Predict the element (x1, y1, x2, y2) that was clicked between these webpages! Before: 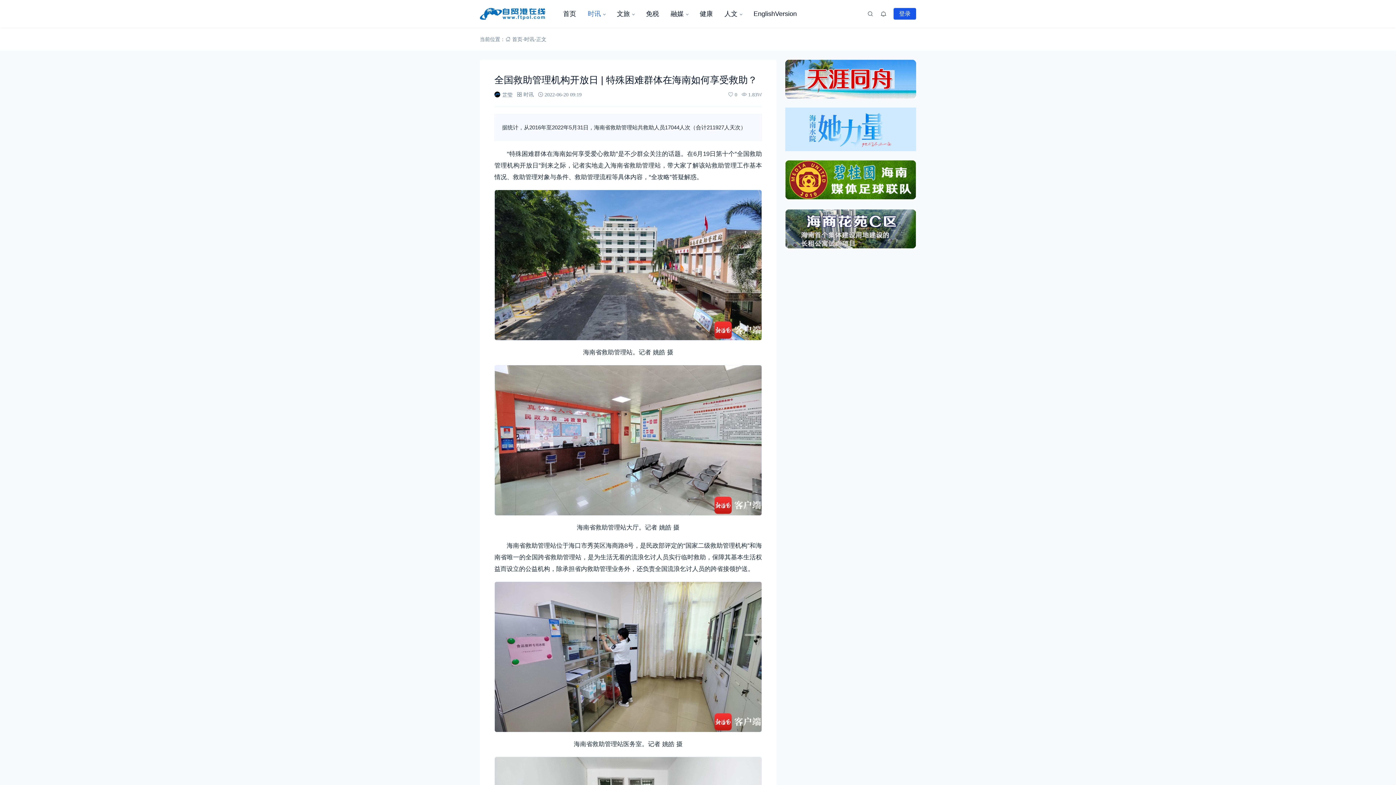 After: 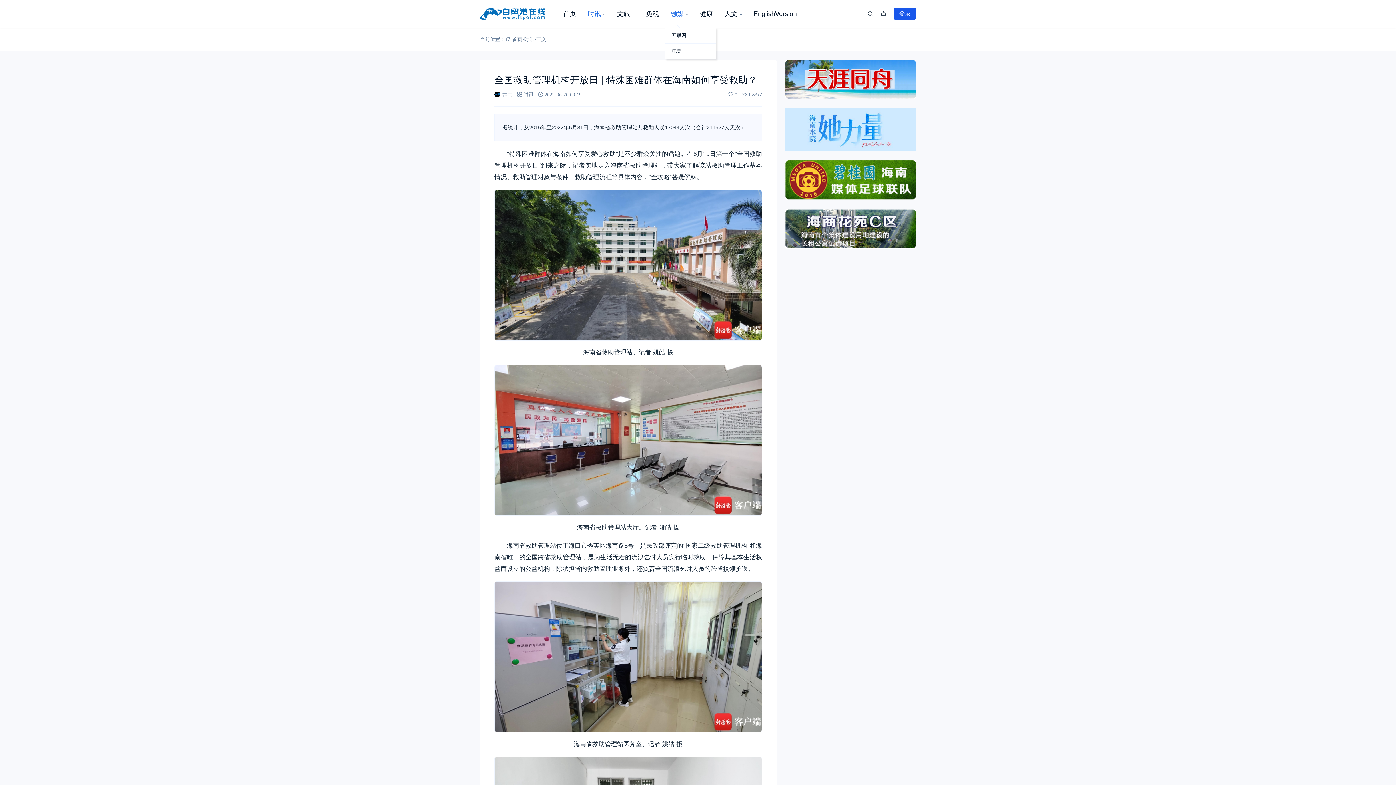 Action: bbox: (665, 0, 694, 27) label: 融媒